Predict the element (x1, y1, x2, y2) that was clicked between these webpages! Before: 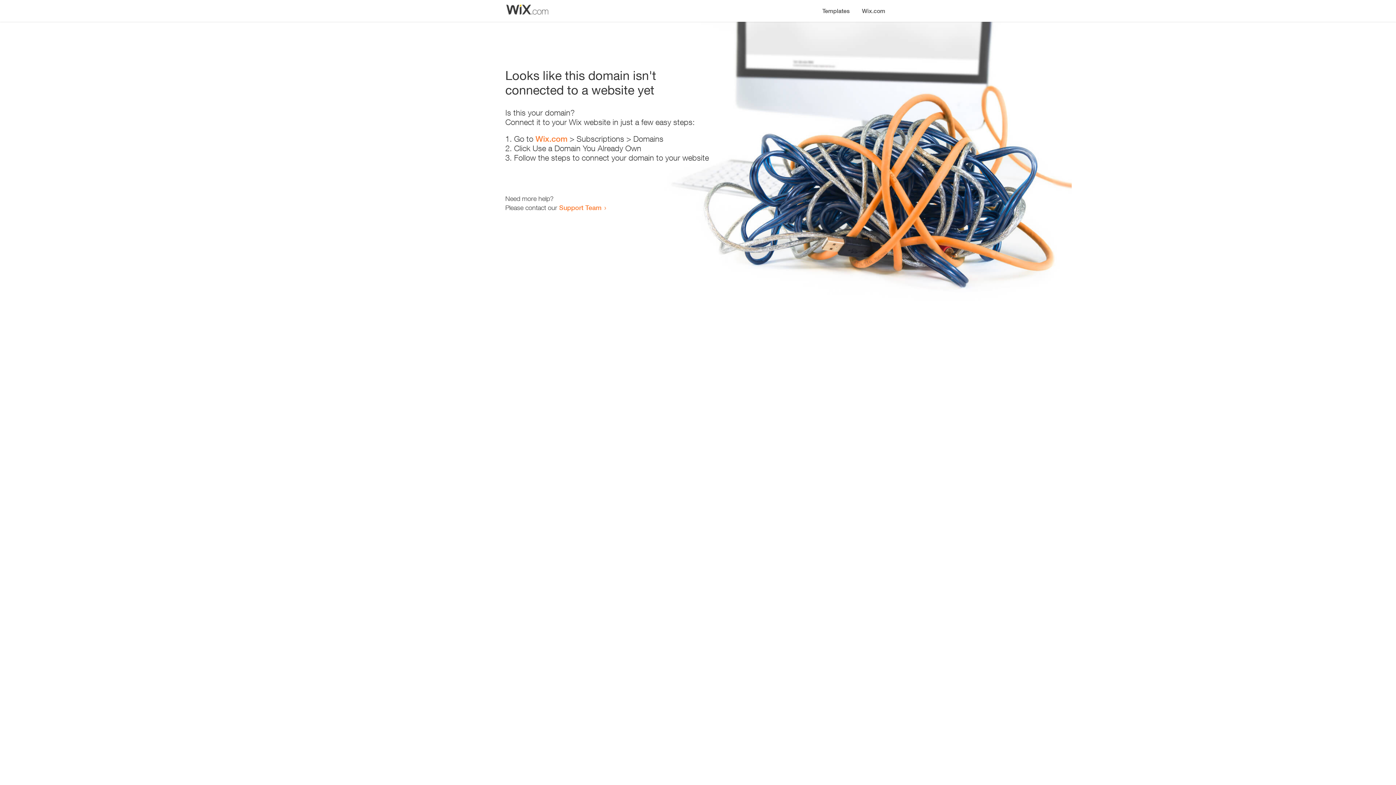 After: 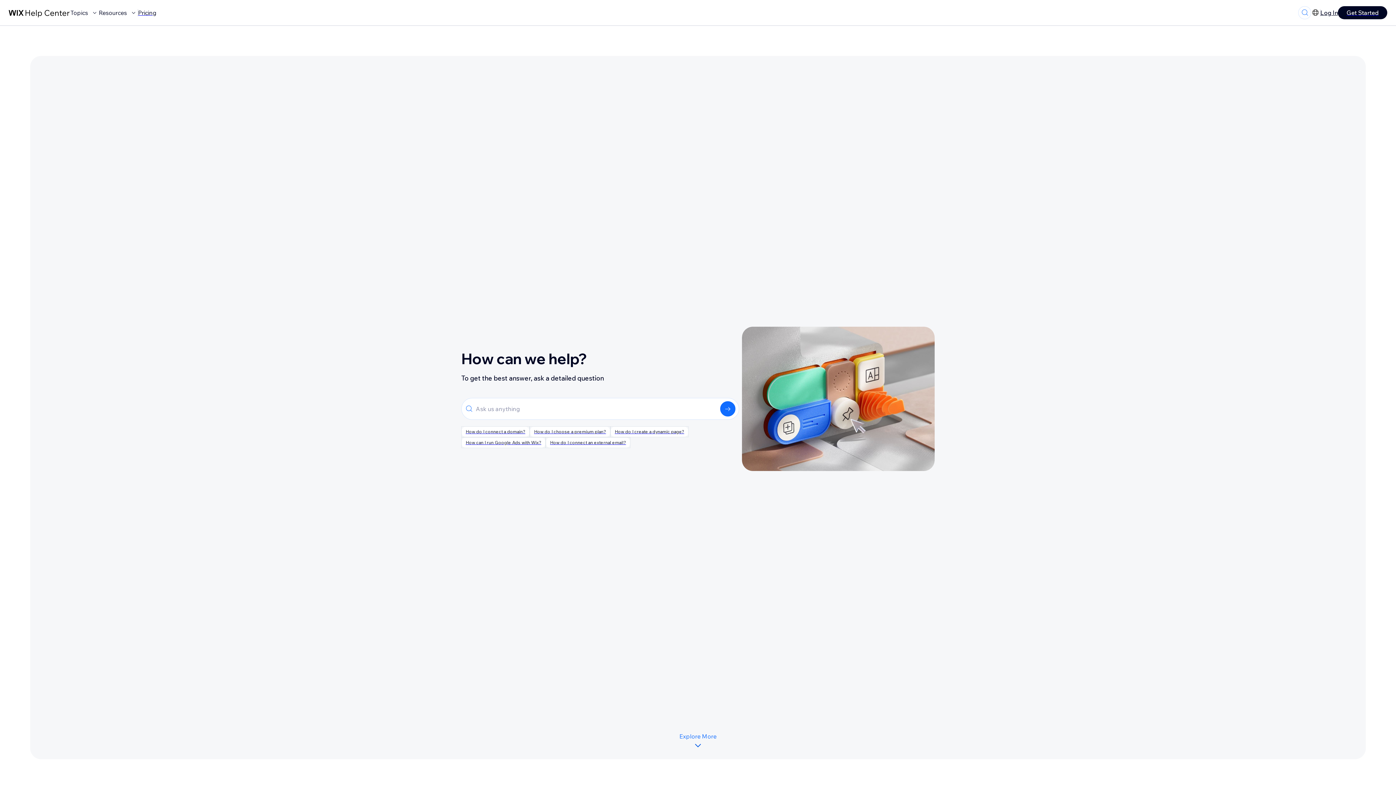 Action: label: Support Team bbox: (559, 203, 601, 211)